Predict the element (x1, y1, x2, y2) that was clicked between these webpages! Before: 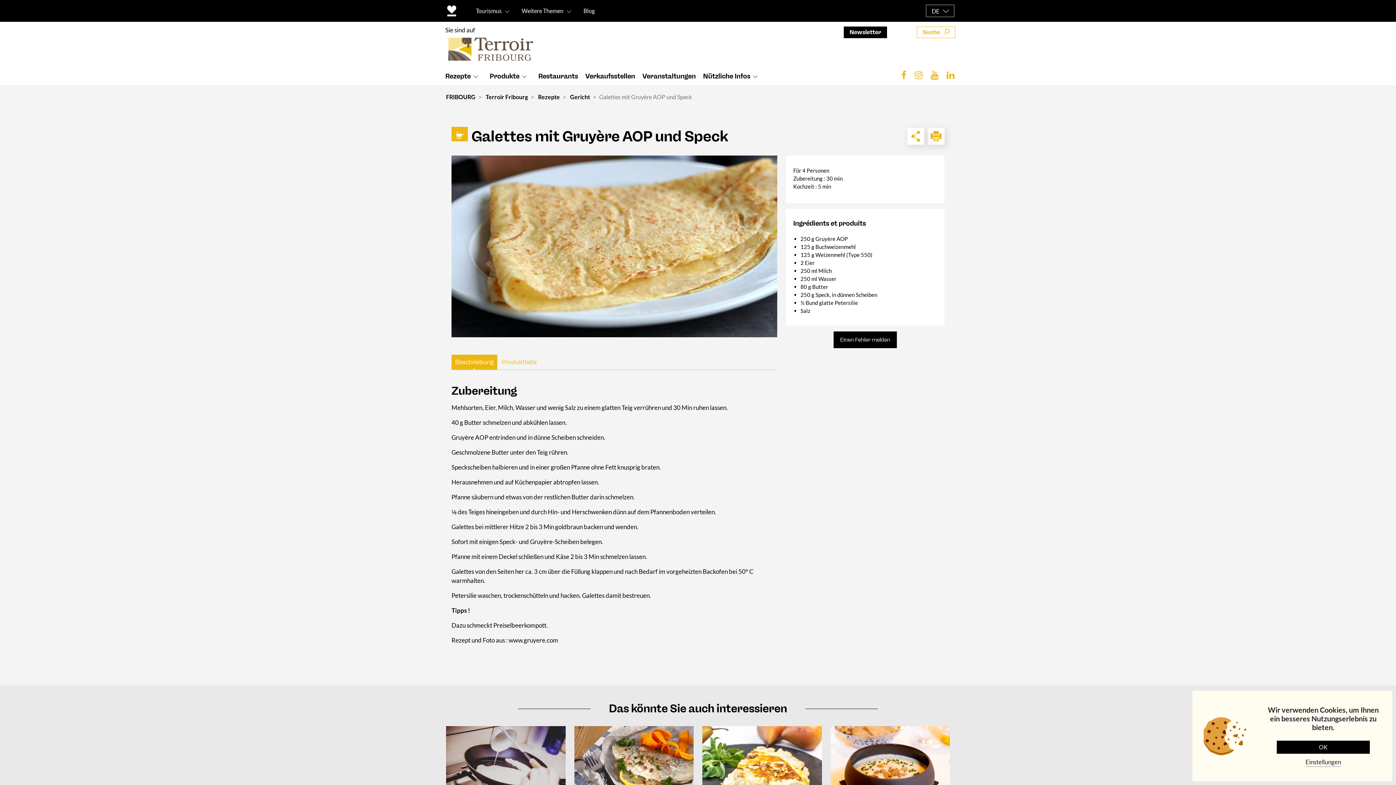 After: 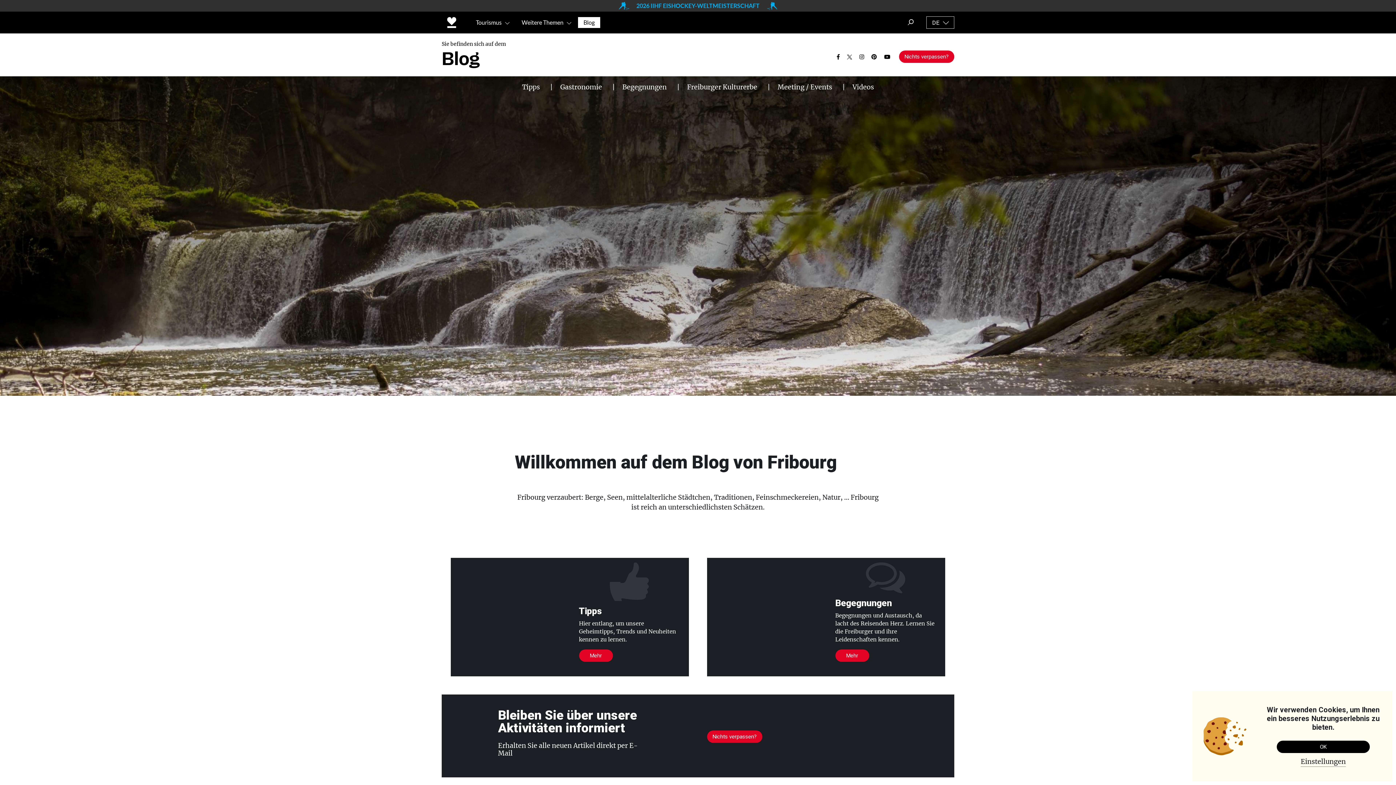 Action: bbox: (583, 7, 594, 14) label: Blog